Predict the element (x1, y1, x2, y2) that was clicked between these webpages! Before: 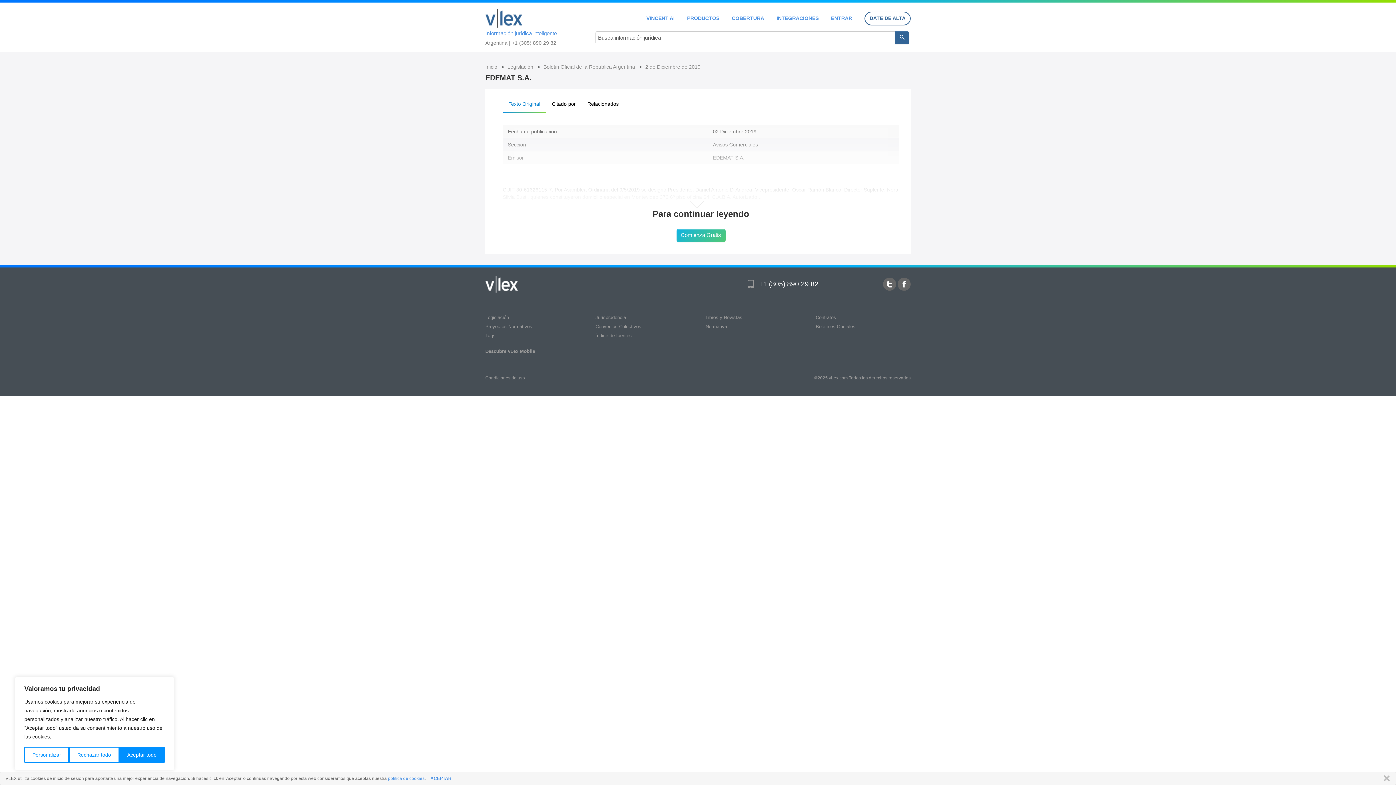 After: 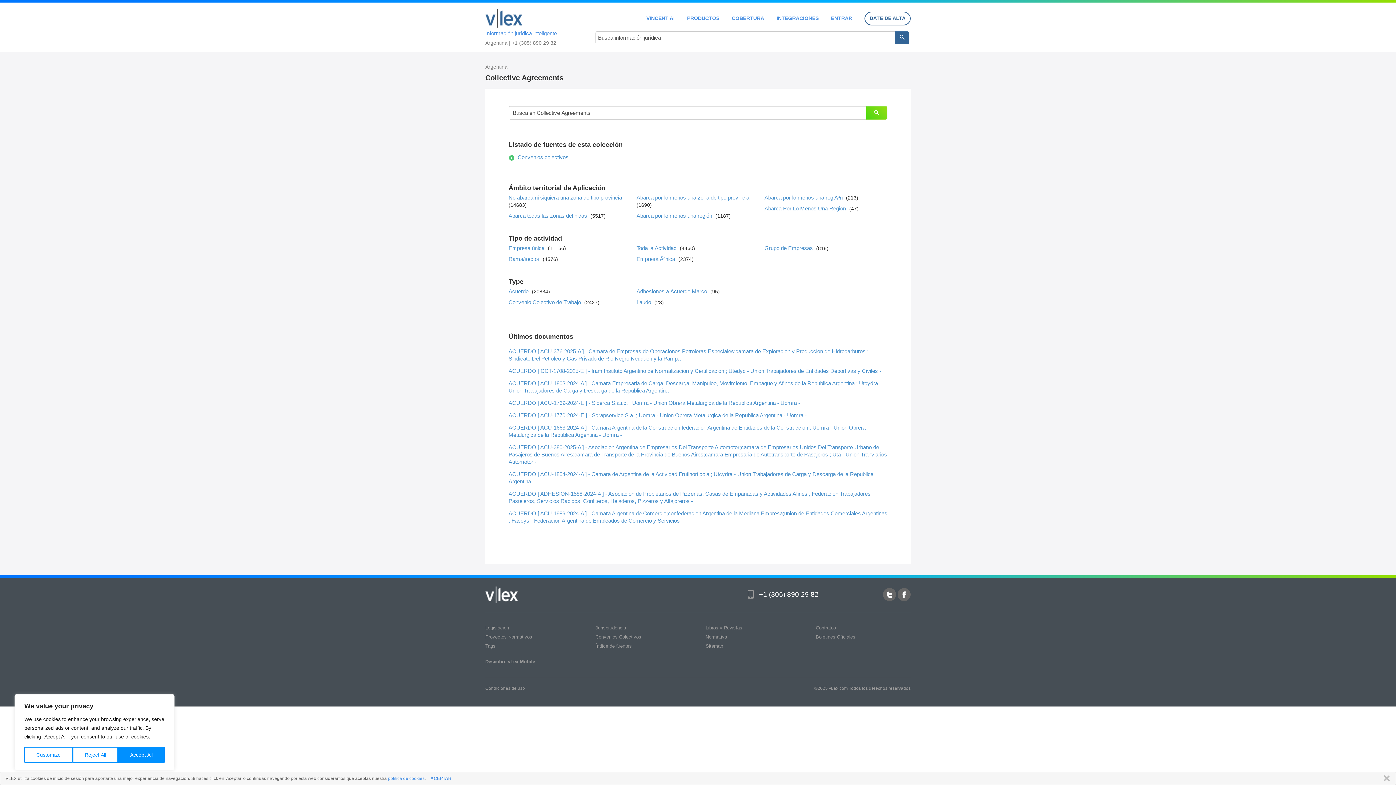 Action: bbox: (595, 324, 641, 329) label: Convenios Colectivos